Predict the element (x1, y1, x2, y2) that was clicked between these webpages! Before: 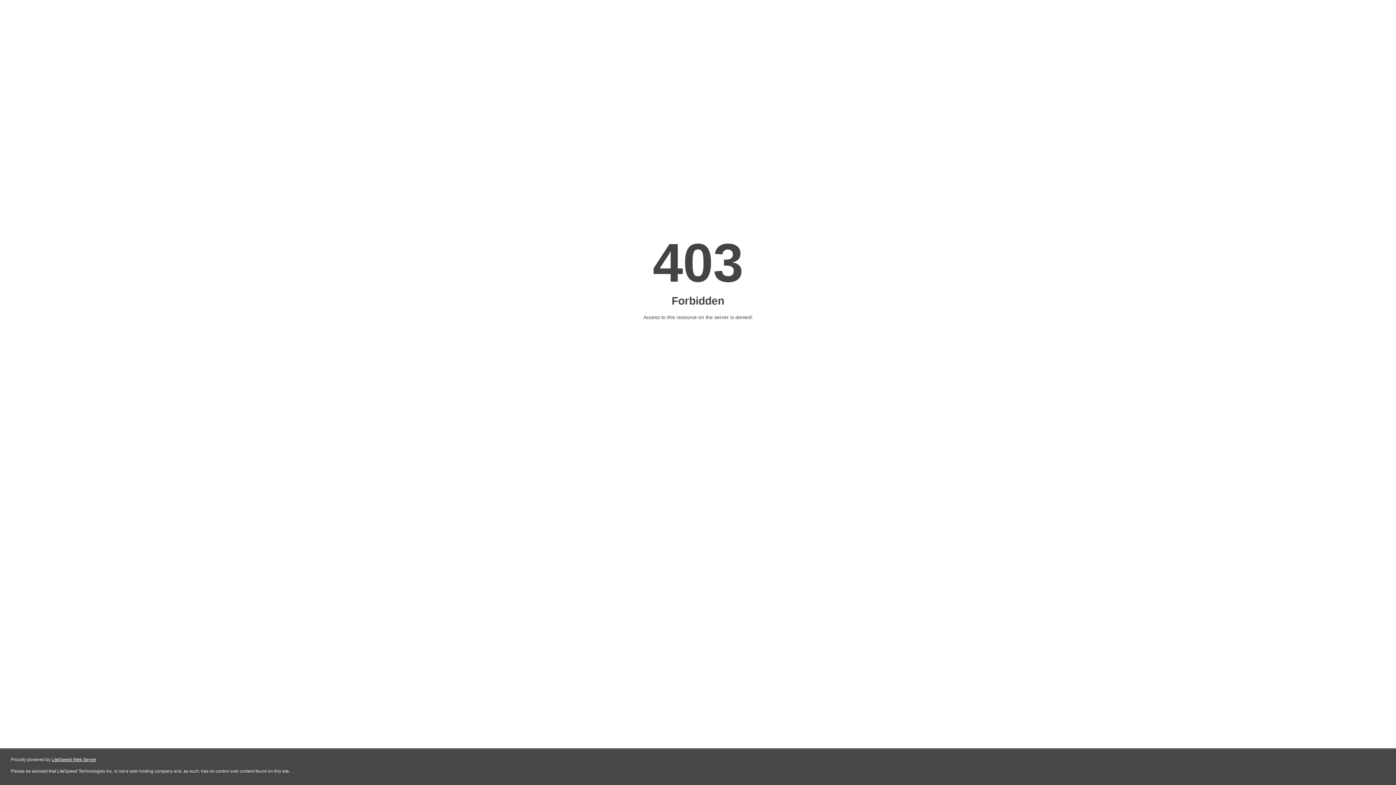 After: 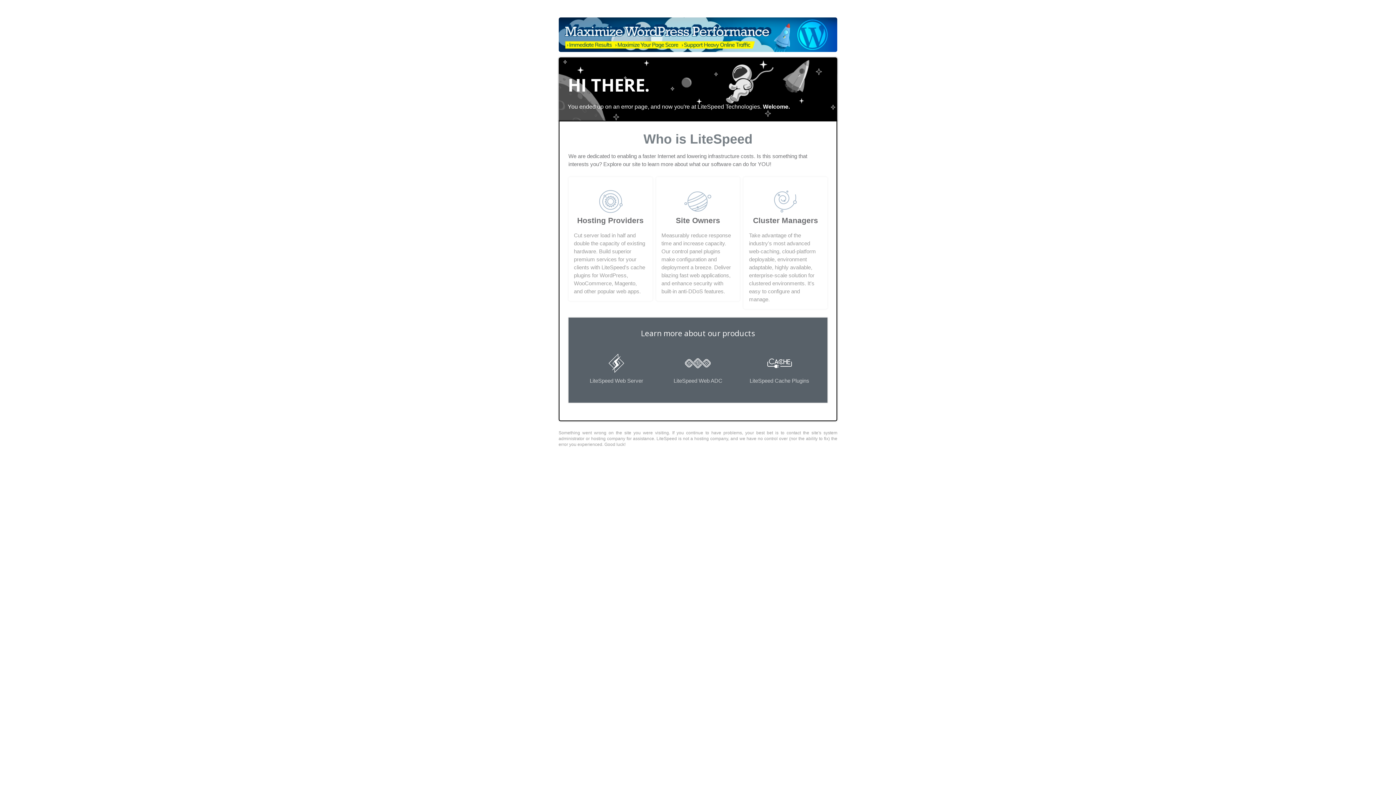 Action: label: LiteSpeed Web Server bbox: (51, 757, 96, 762)